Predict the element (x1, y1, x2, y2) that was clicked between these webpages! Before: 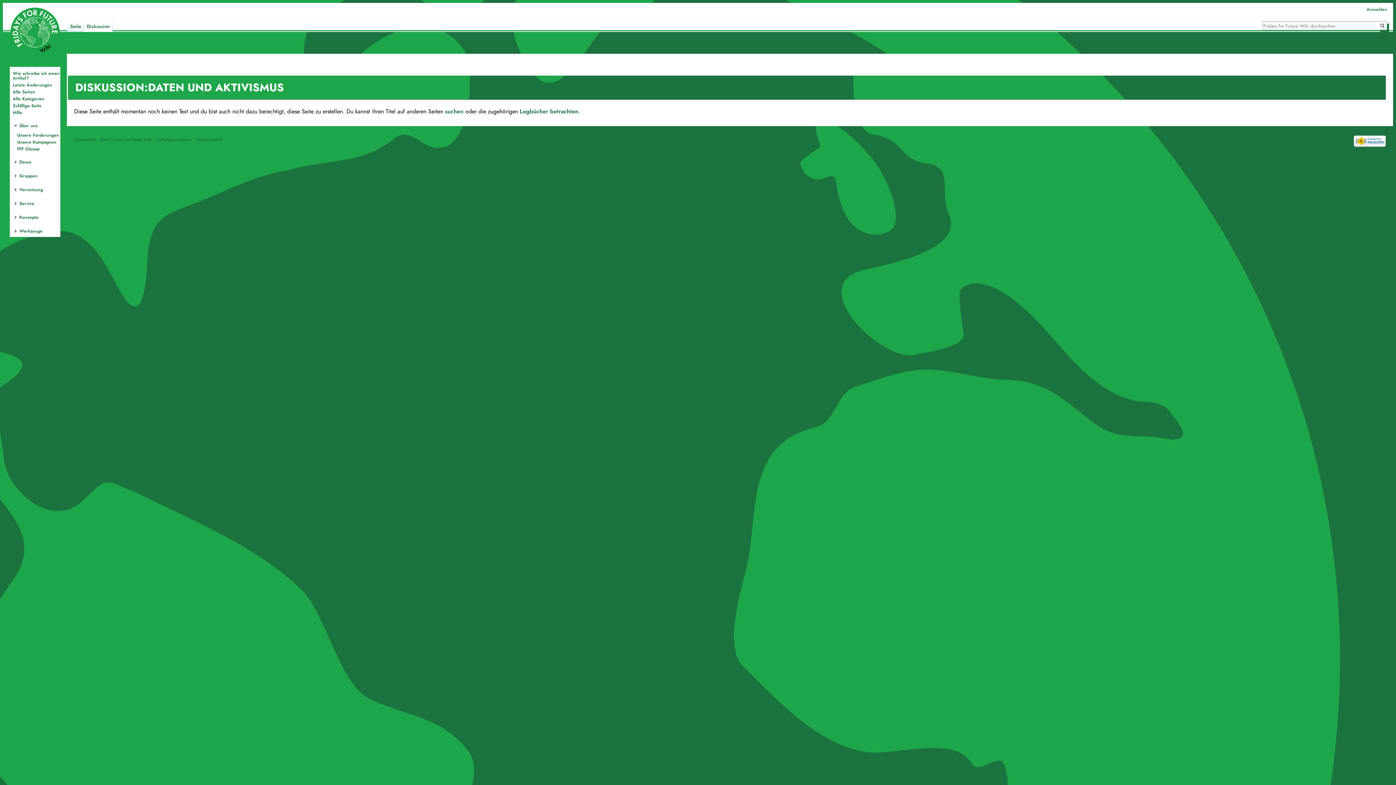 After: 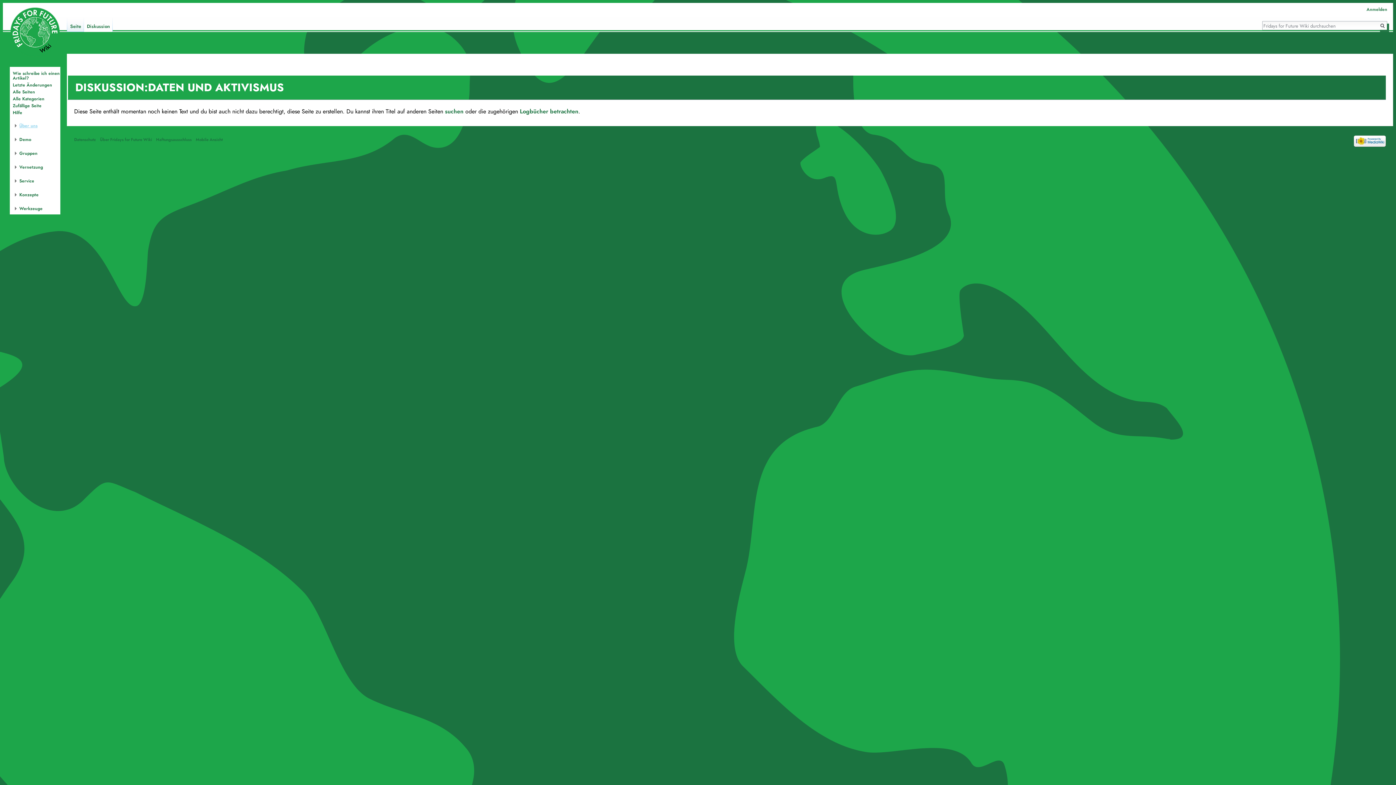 Action: bbox: (19, 122, 37, 128) label: Über uns